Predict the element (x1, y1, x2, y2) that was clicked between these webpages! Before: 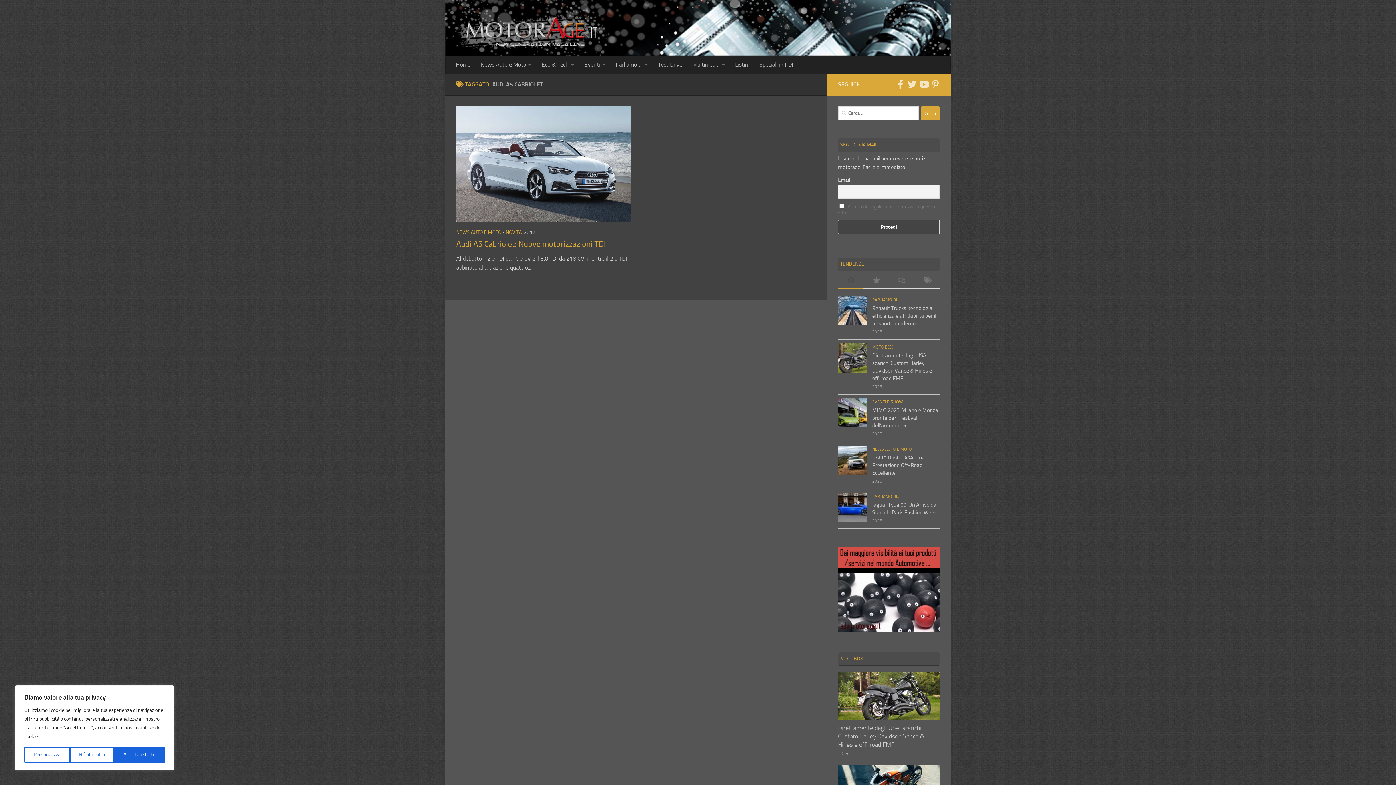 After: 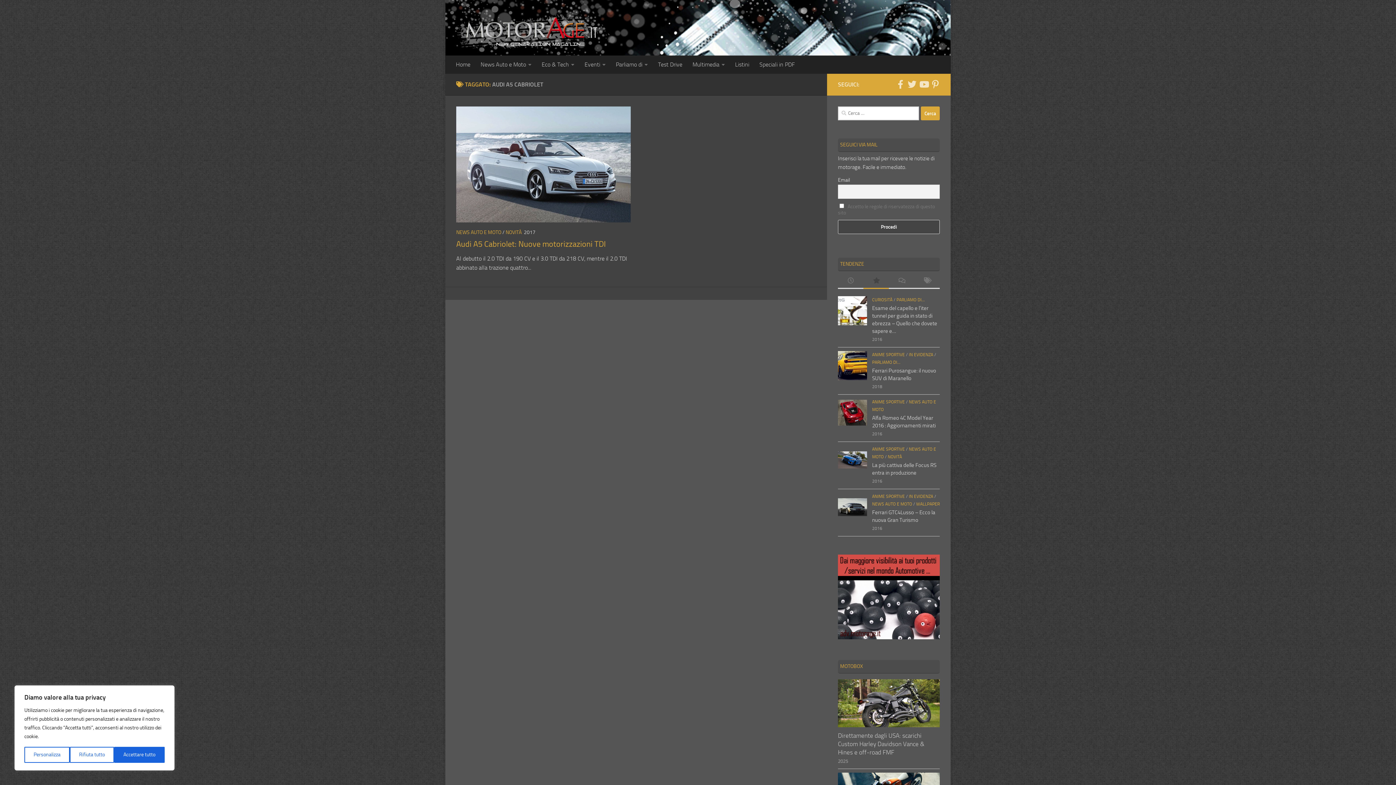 Action: bbox: (863, 273, 889, 288)